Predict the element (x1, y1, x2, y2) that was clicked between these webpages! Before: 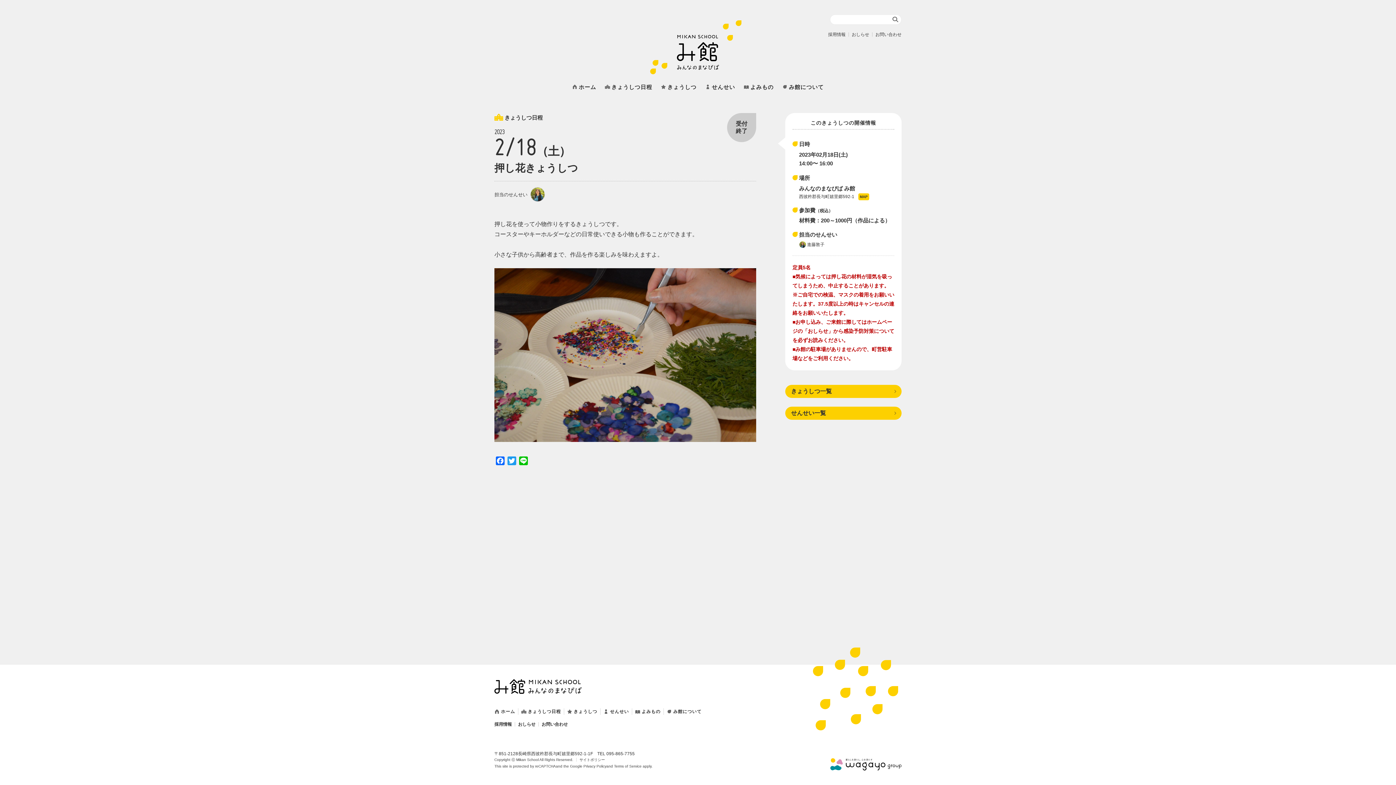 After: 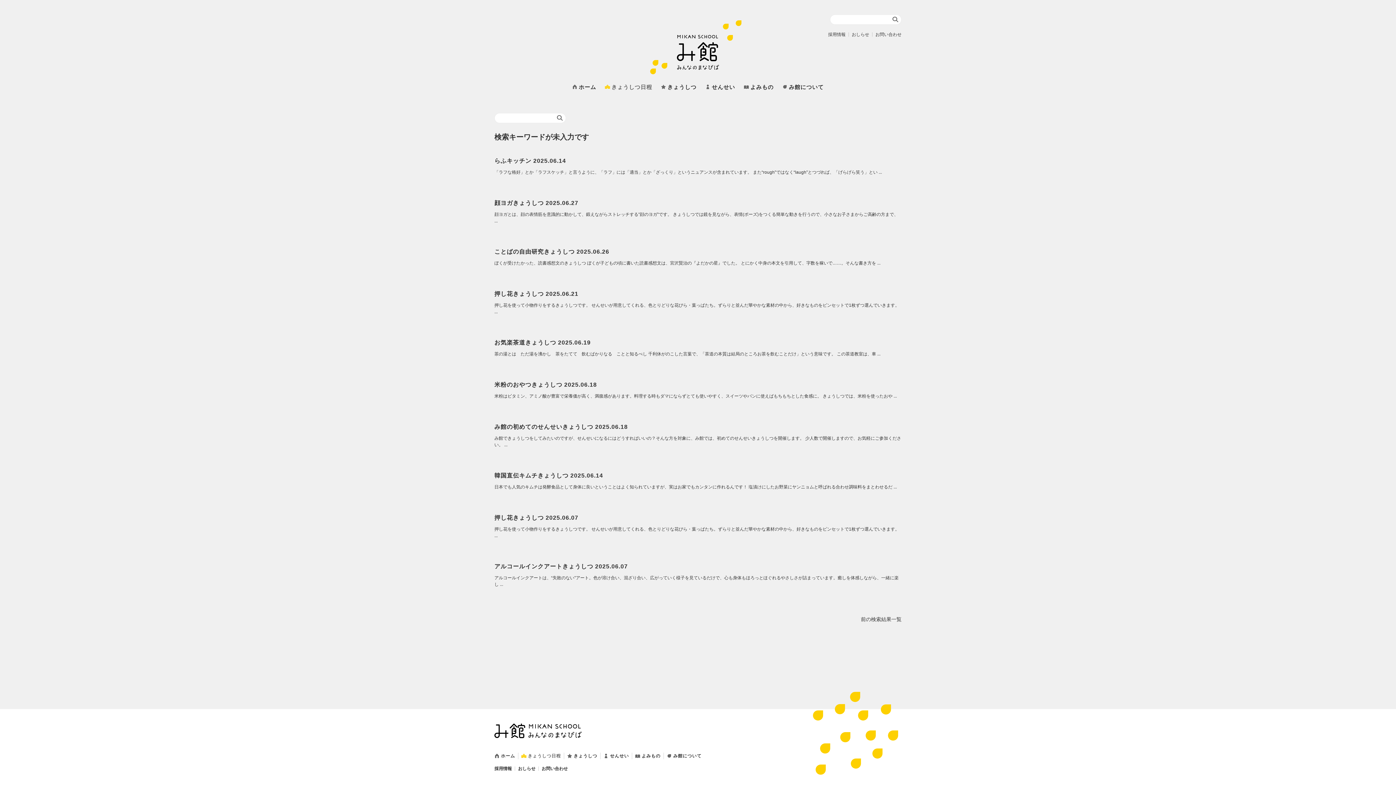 Action: bbox: (890, 14, 901, 24) label: 検 索